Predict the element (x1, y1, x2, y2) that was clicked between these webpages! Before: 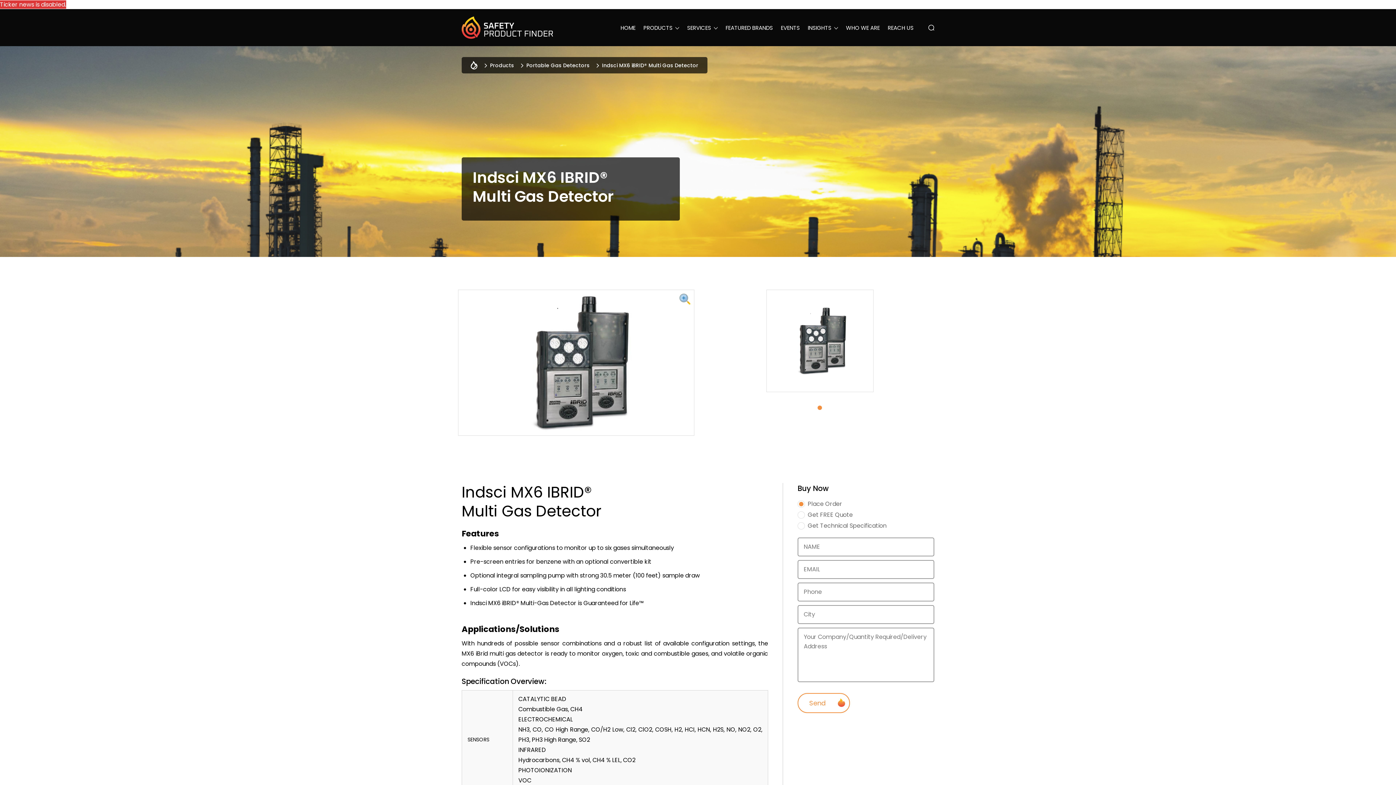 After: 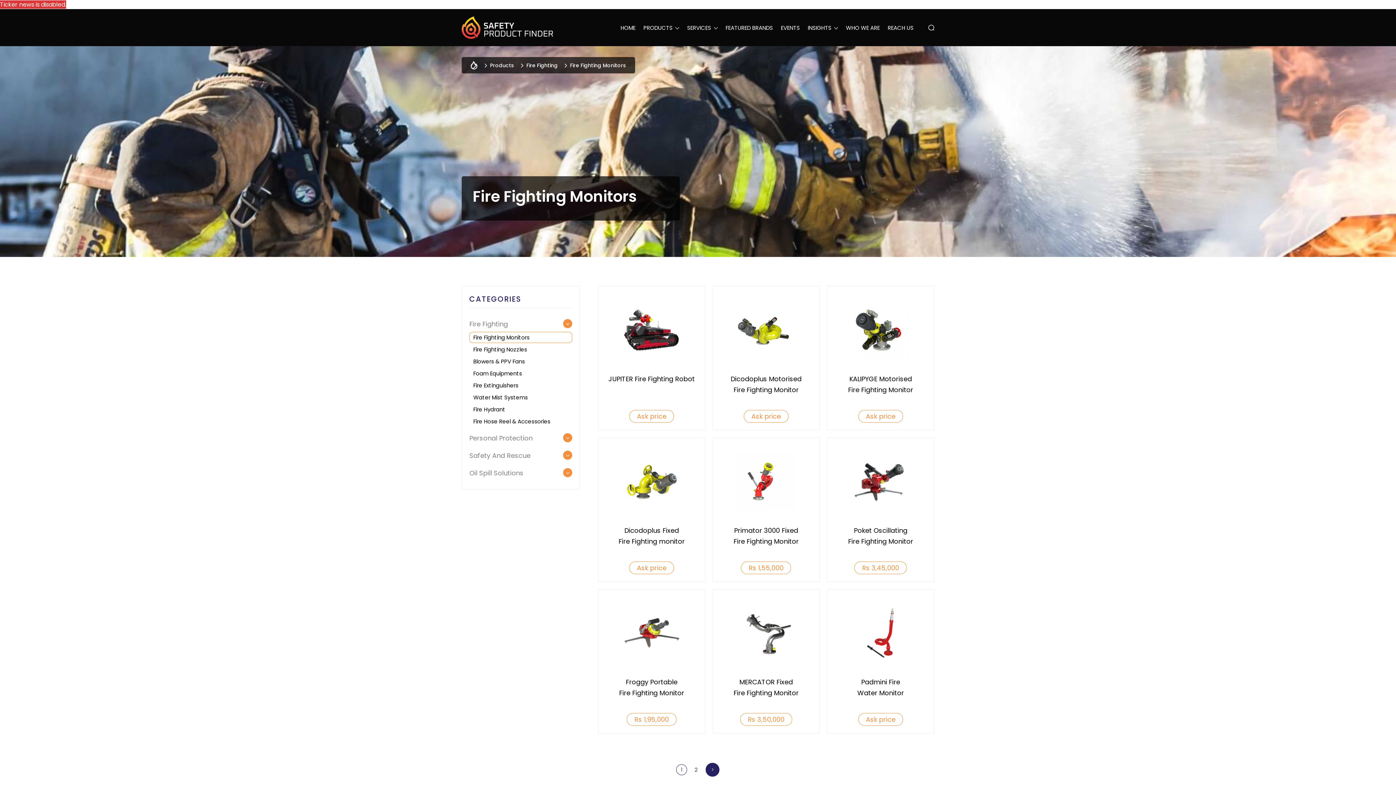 Action: label: Products bbox: (490, 61, 514, 69)